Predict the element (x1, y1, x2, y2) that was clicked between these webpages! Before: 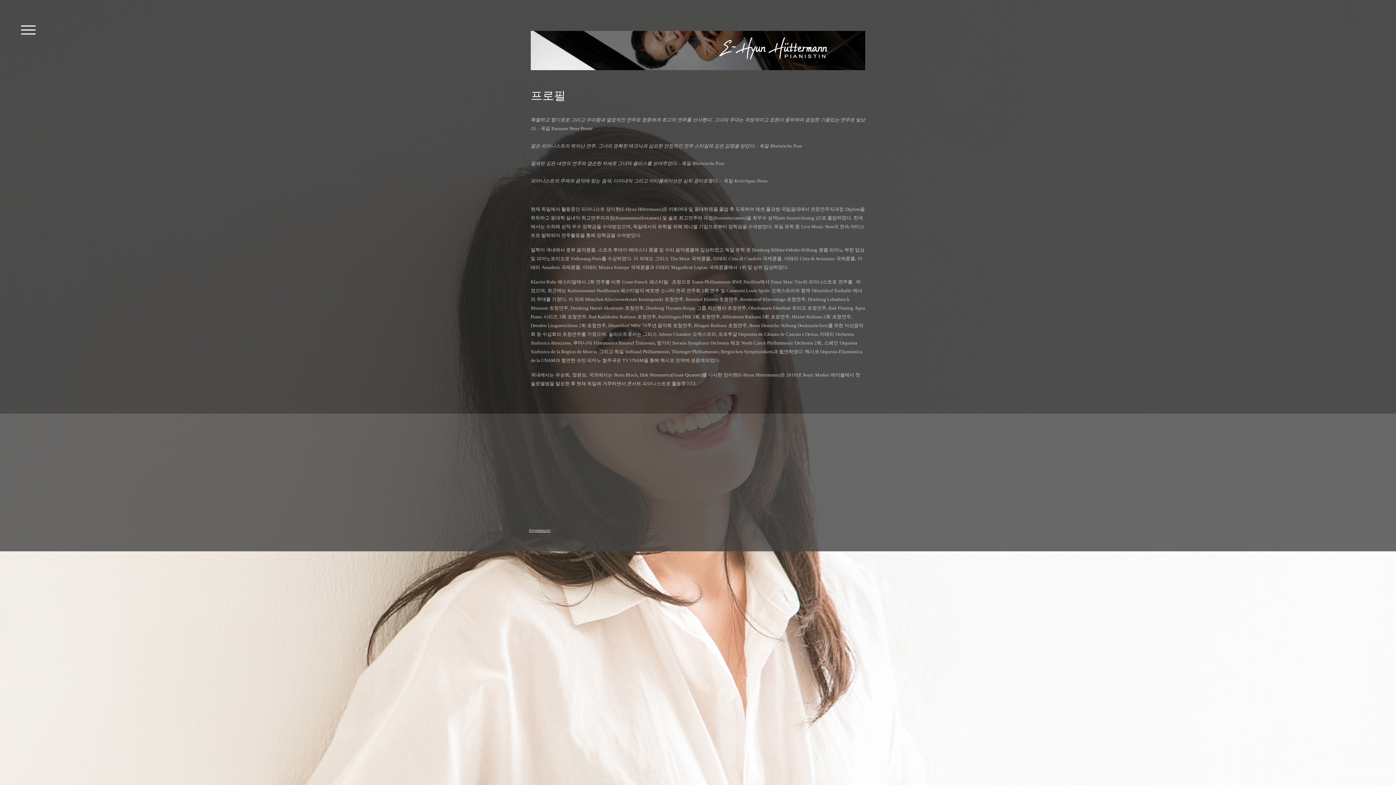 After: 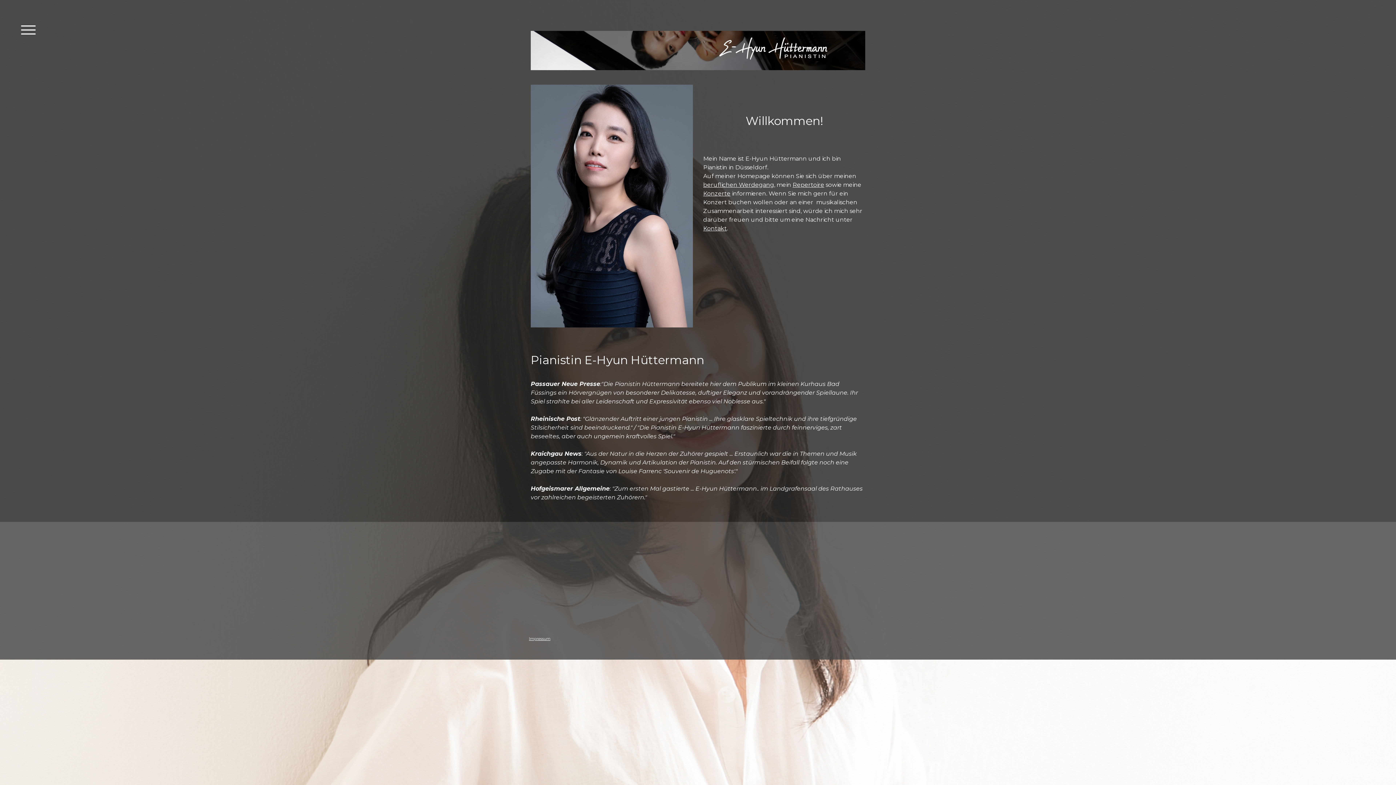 Action: bbox: (530, 31, 865, 38)